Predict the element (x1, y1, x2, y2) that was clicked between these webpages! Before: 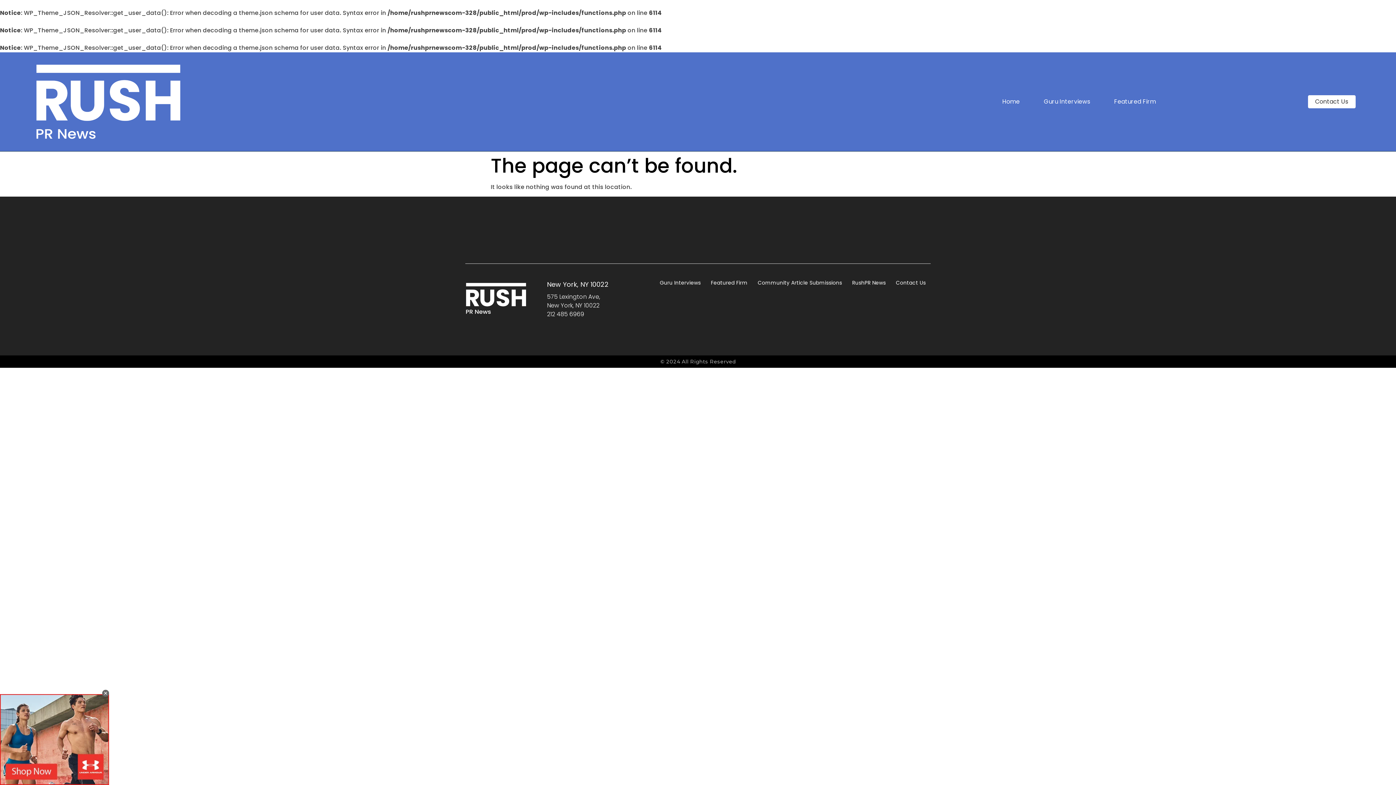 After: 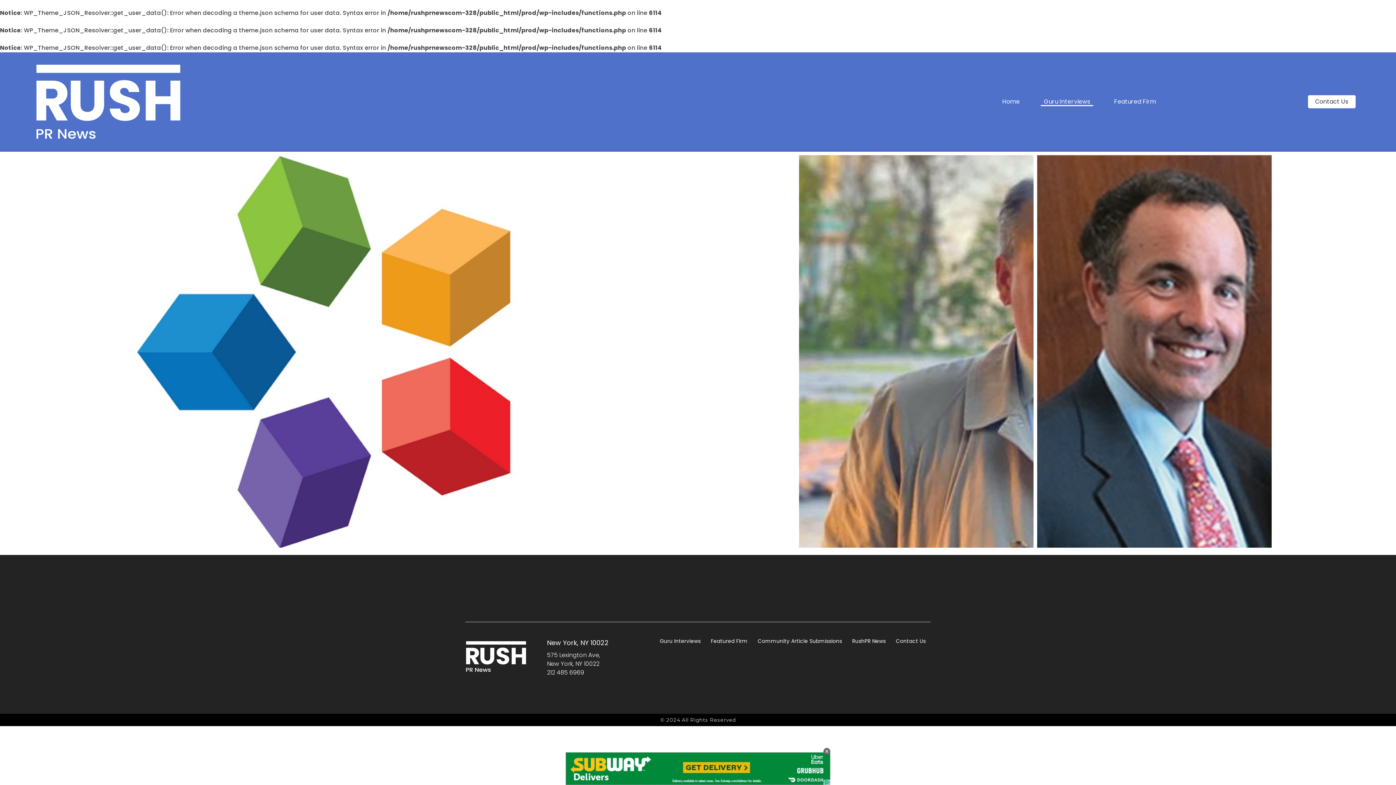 Action: bbox: (656, 278, 704, 287) label: Guru Interviews